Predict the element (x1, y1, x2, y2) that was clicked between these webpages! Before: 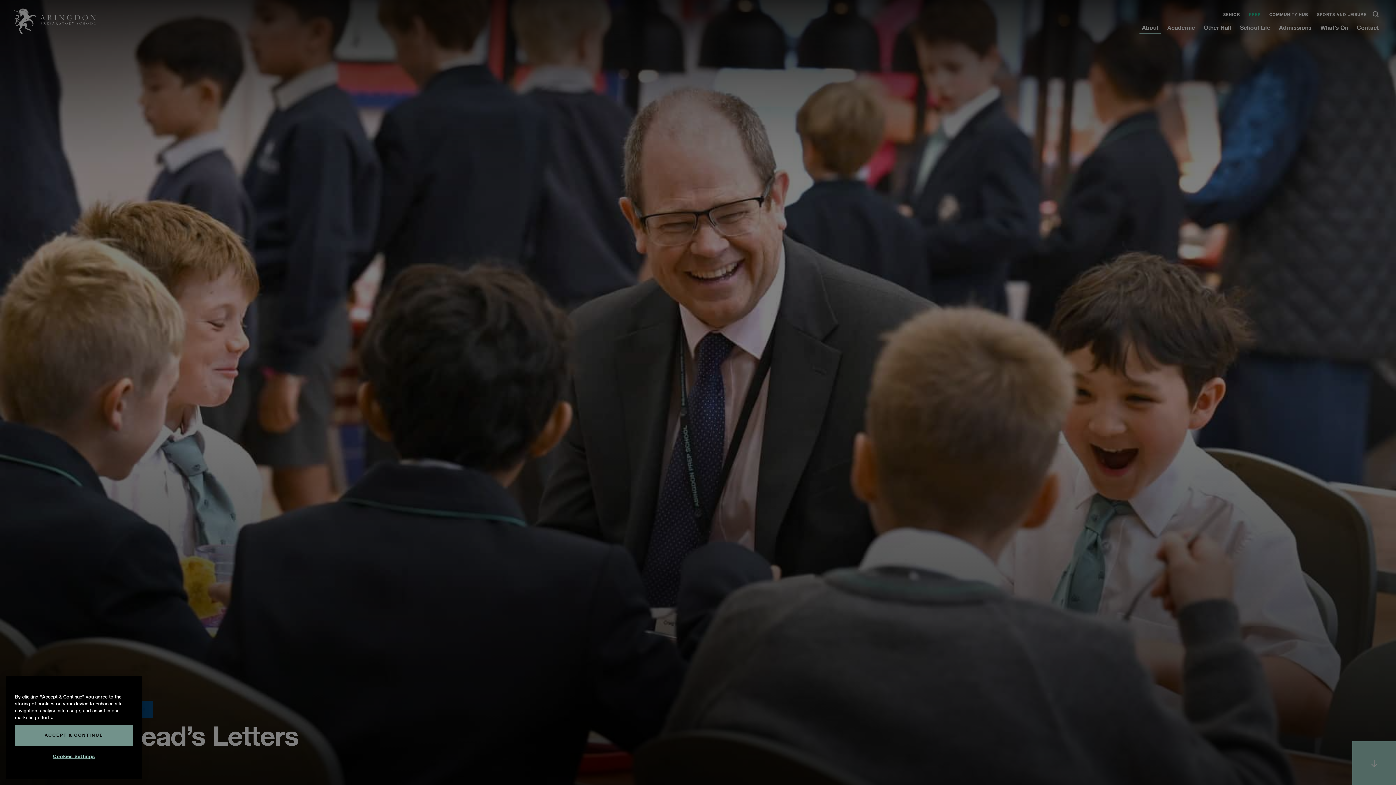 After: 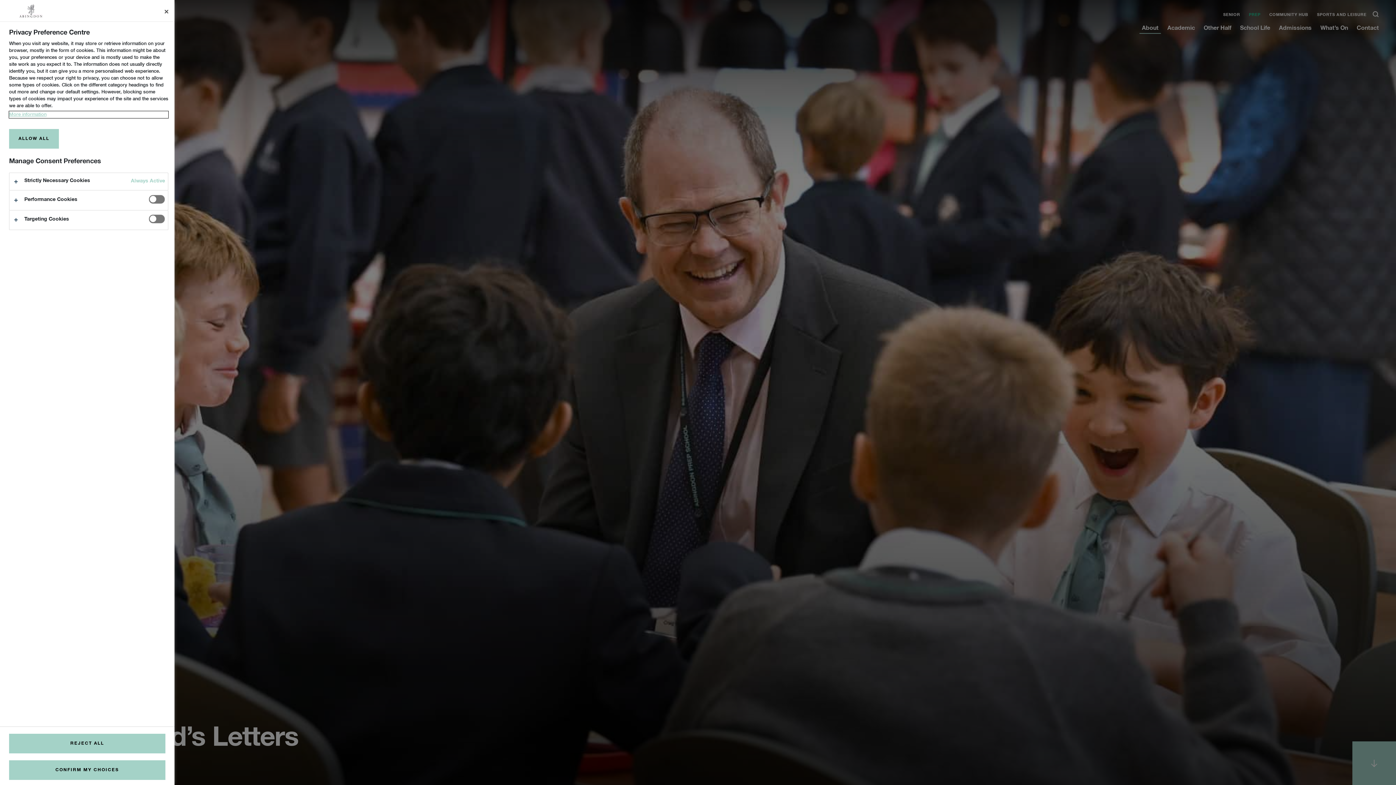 Action: label: Cookies Settings bbox: (14, 749, 133, 765)